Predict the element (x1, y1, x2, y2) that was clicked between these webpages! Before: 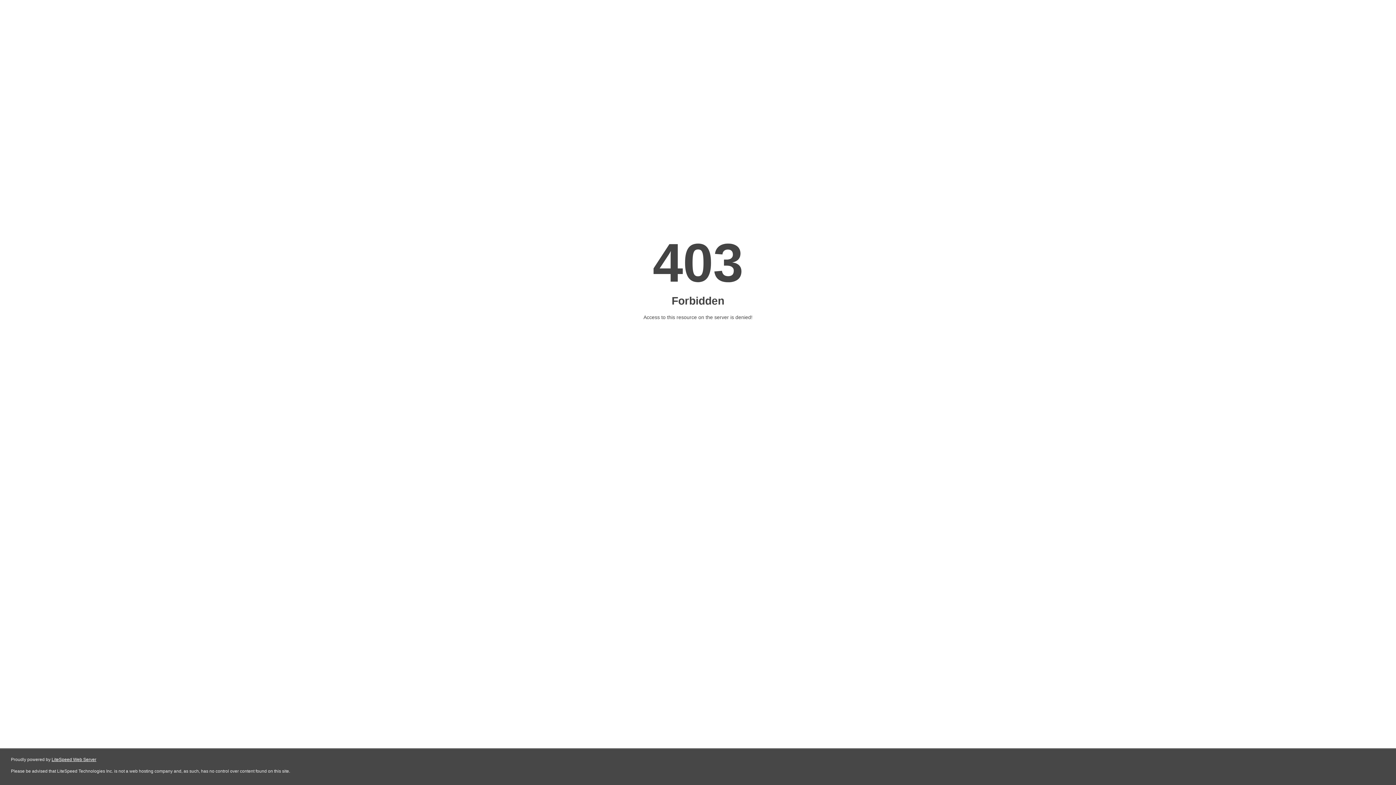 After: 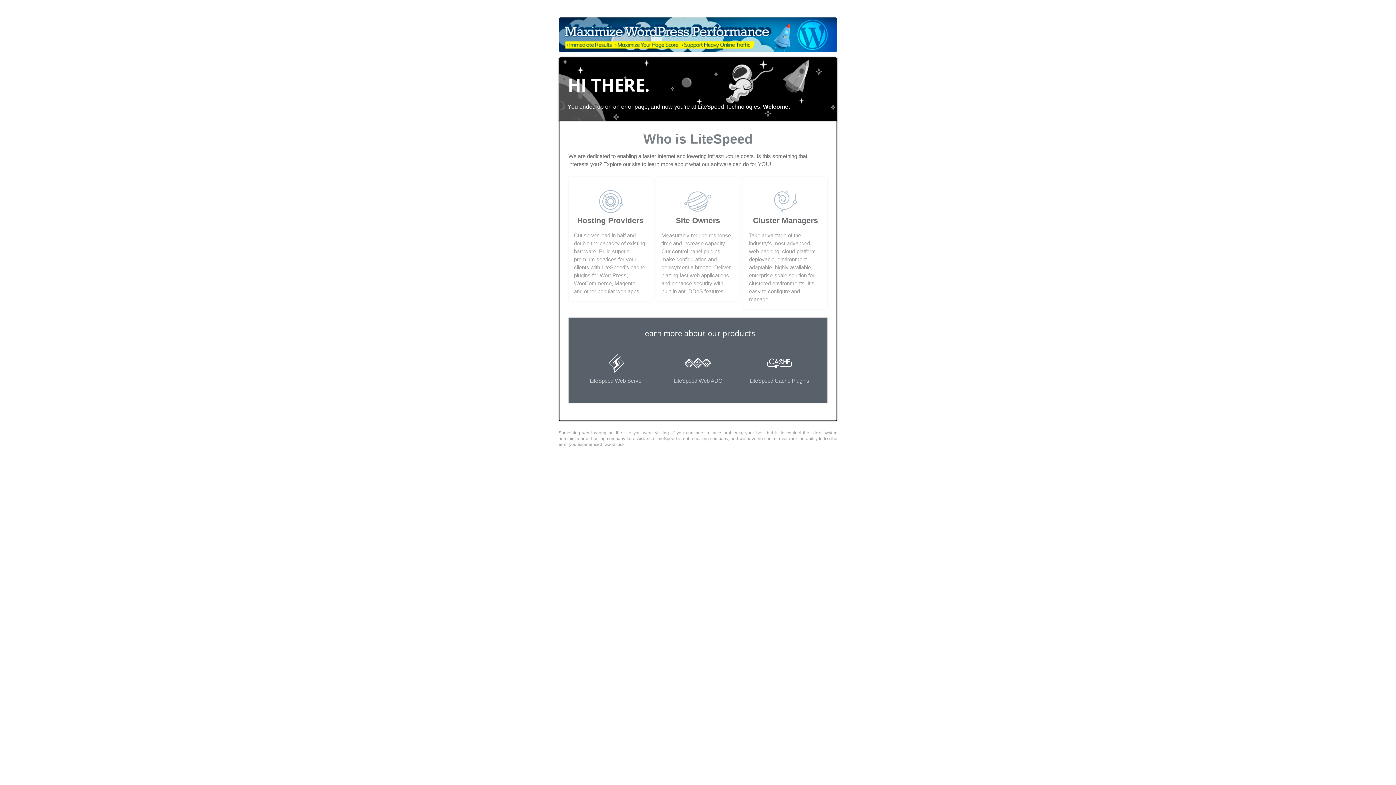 Action: bbox: (51, 757, 96, 762) label: LiteSpeed Web Server